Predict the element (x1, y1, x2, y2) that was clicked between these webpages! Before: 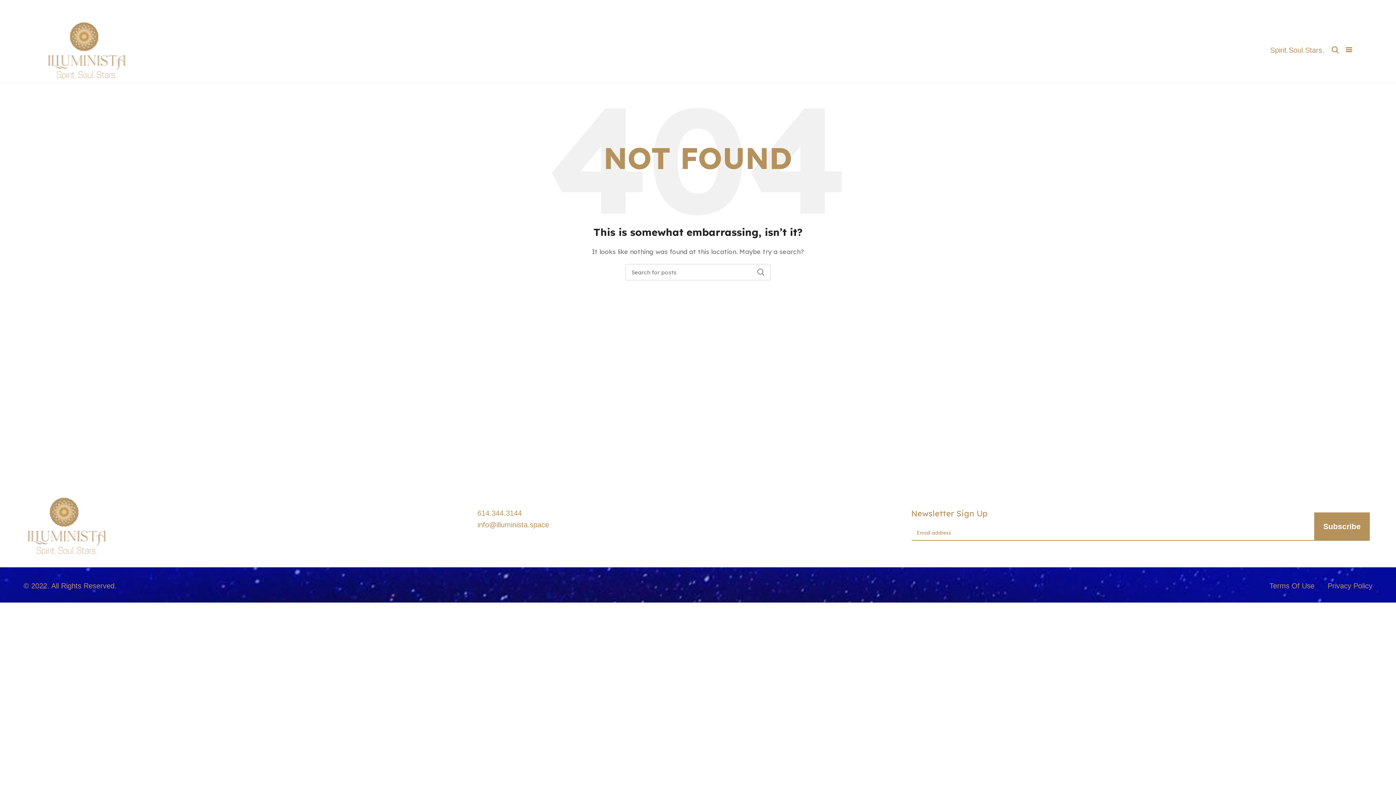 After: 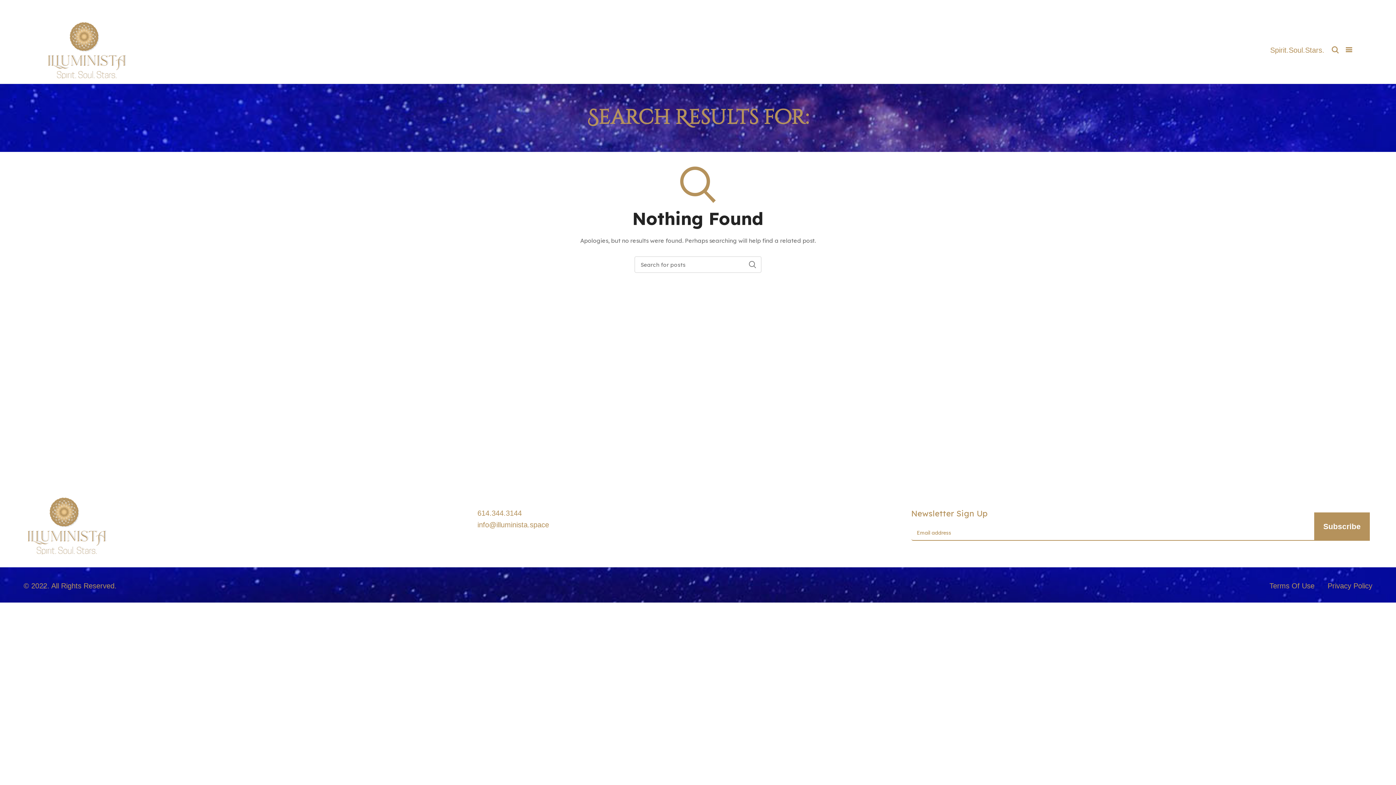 Action: label: SEARCH bbox: (752, 264, 770, 280)